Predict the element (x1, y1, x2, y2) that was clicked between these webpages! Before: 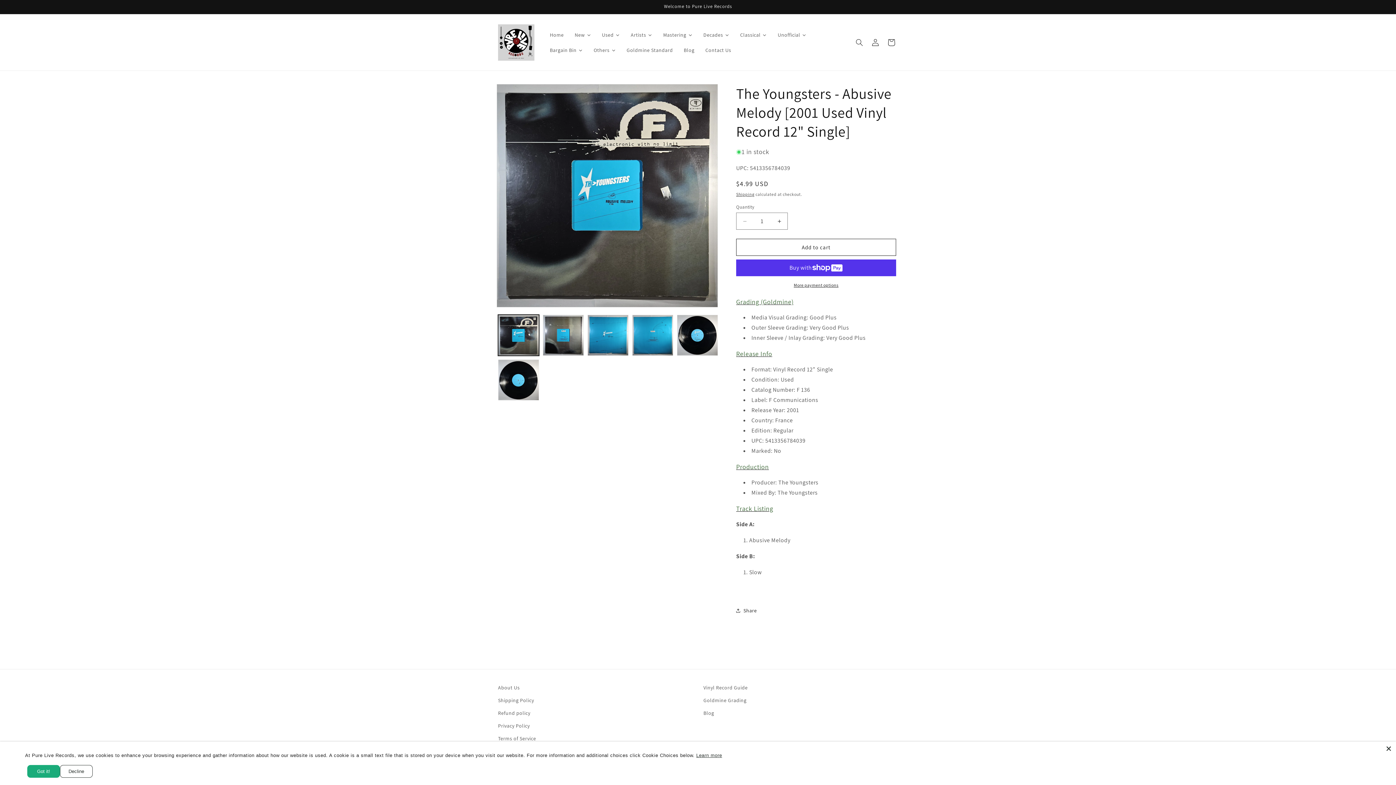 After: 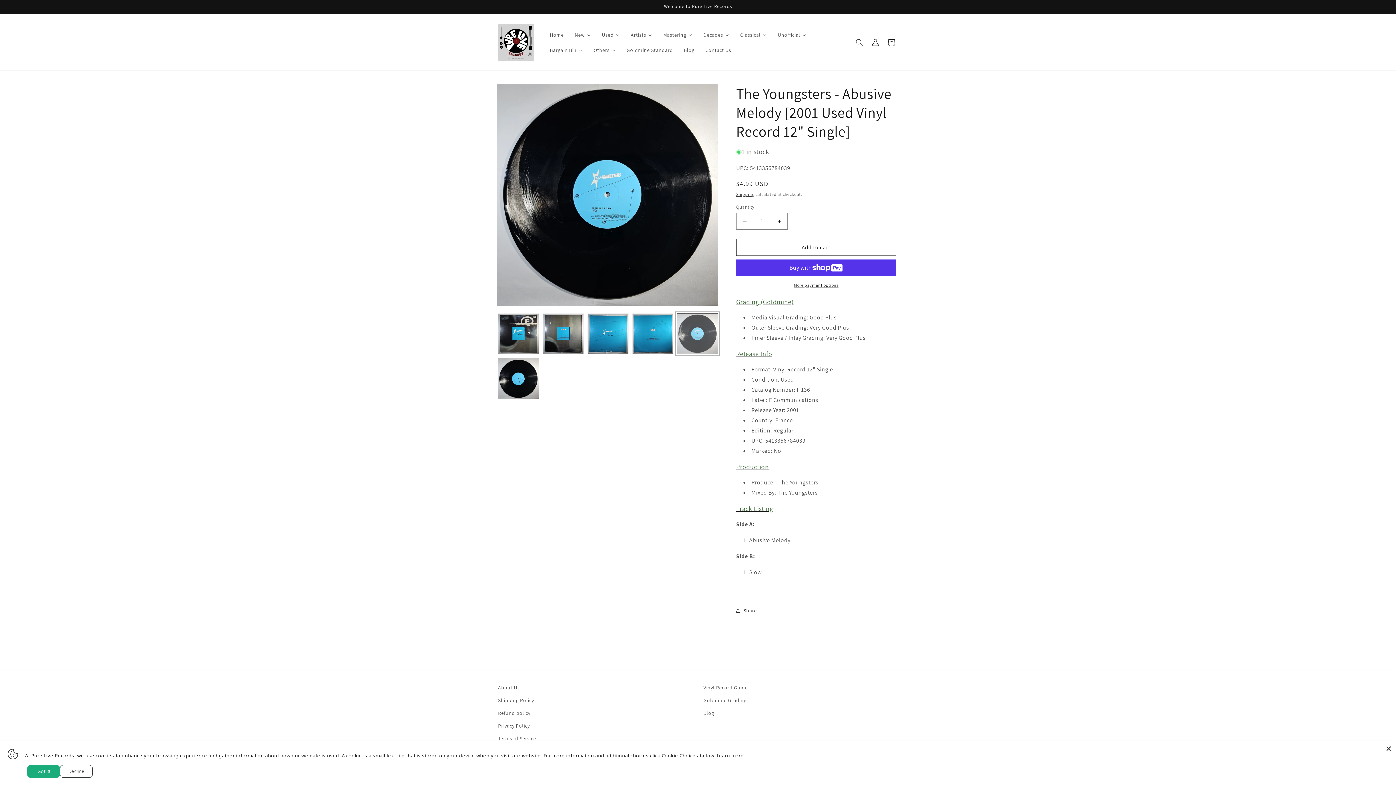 Action: label: Load image 5 in gallery view bbox: (677, 315, 718, 356)